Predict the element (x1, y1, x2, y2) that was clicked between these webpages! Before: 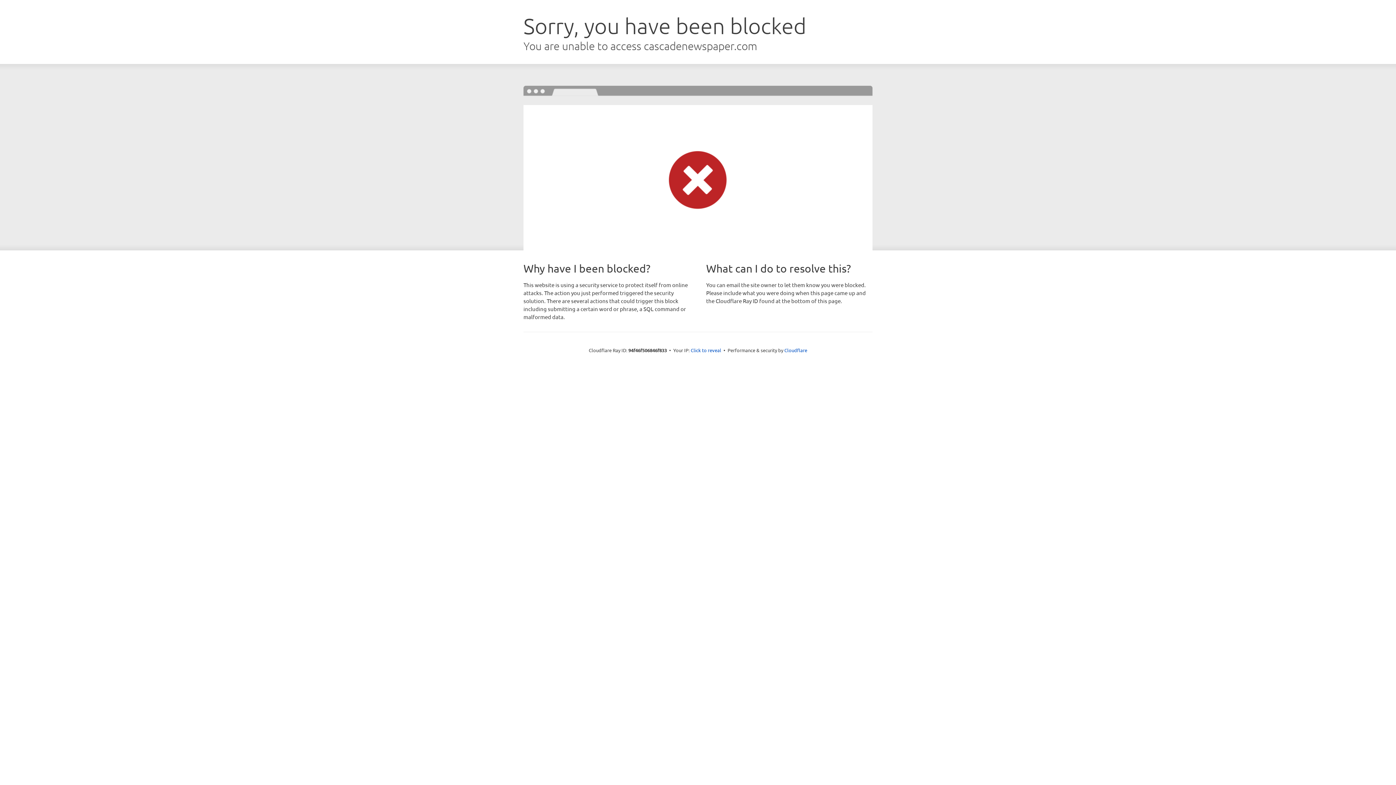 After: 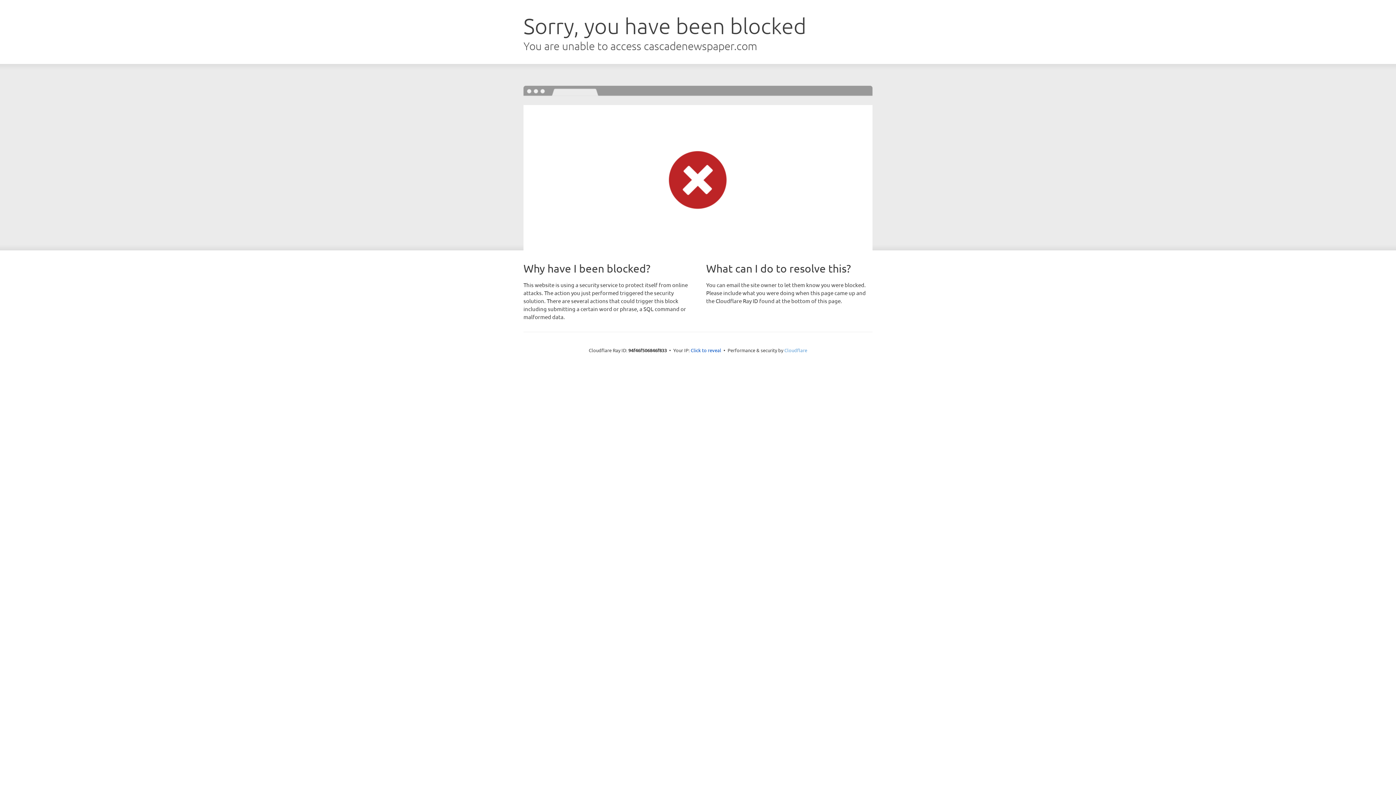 Action: label: Cloudflare bbox: (784, 347, 807, 353)